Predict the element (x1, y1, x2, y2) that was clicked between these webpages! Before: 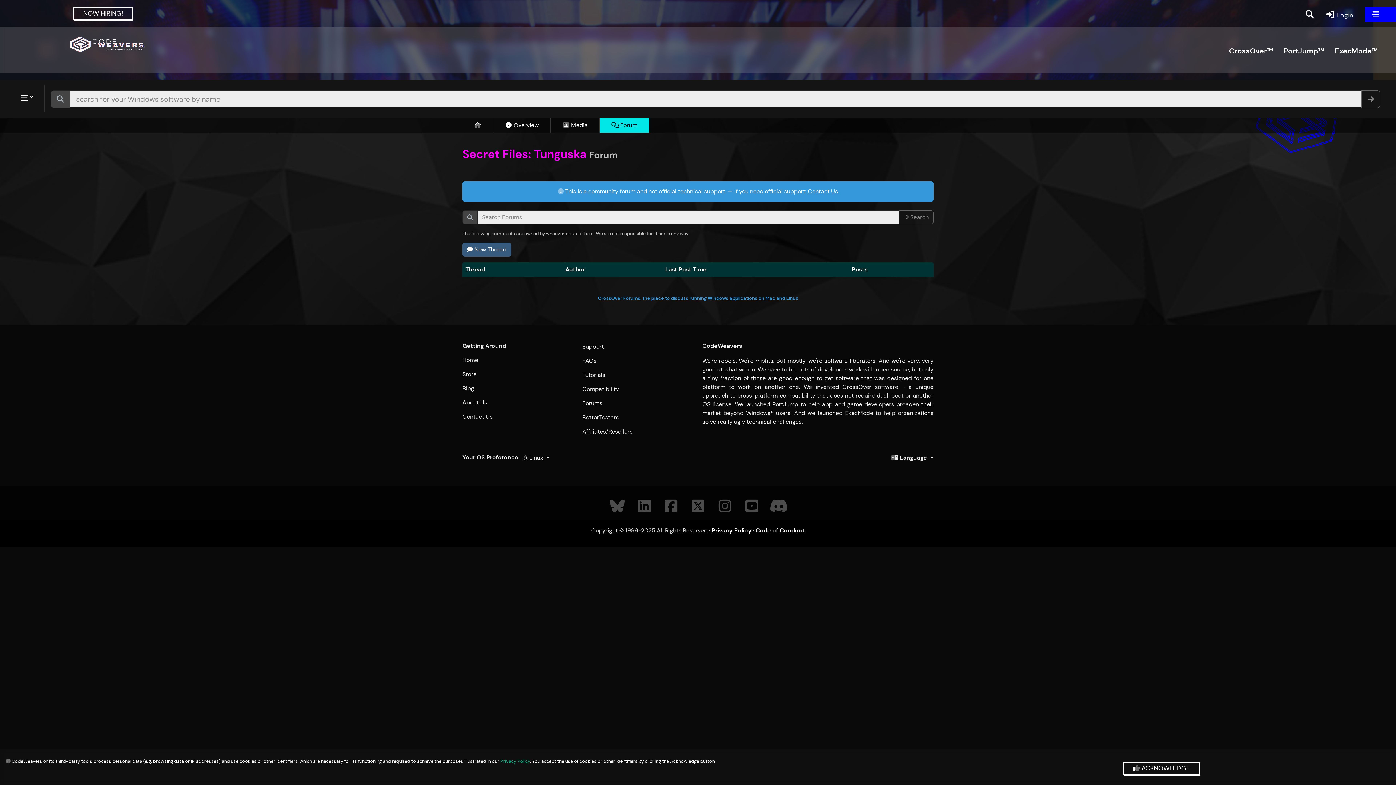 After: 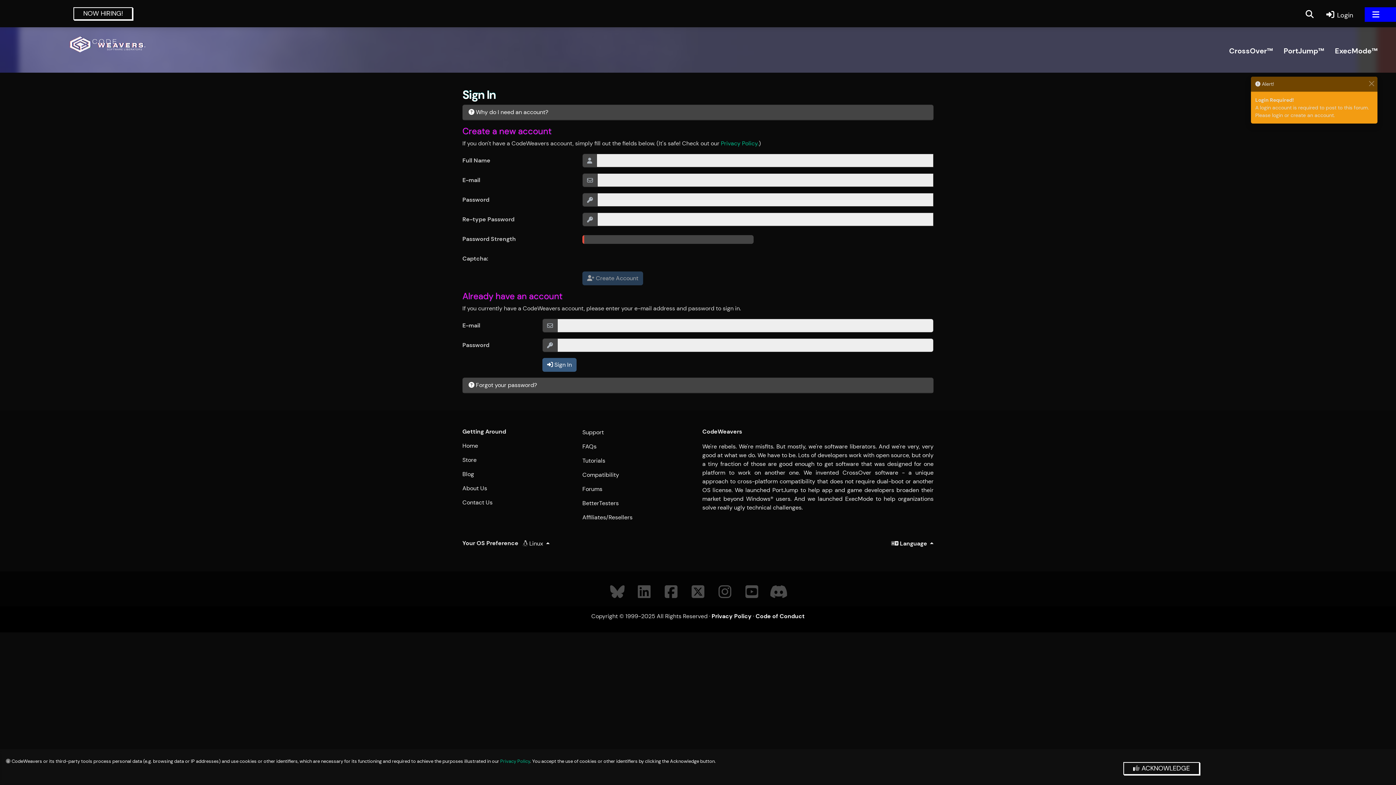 Action: bbox: (462, 242, 511, 256) label:  New Thread